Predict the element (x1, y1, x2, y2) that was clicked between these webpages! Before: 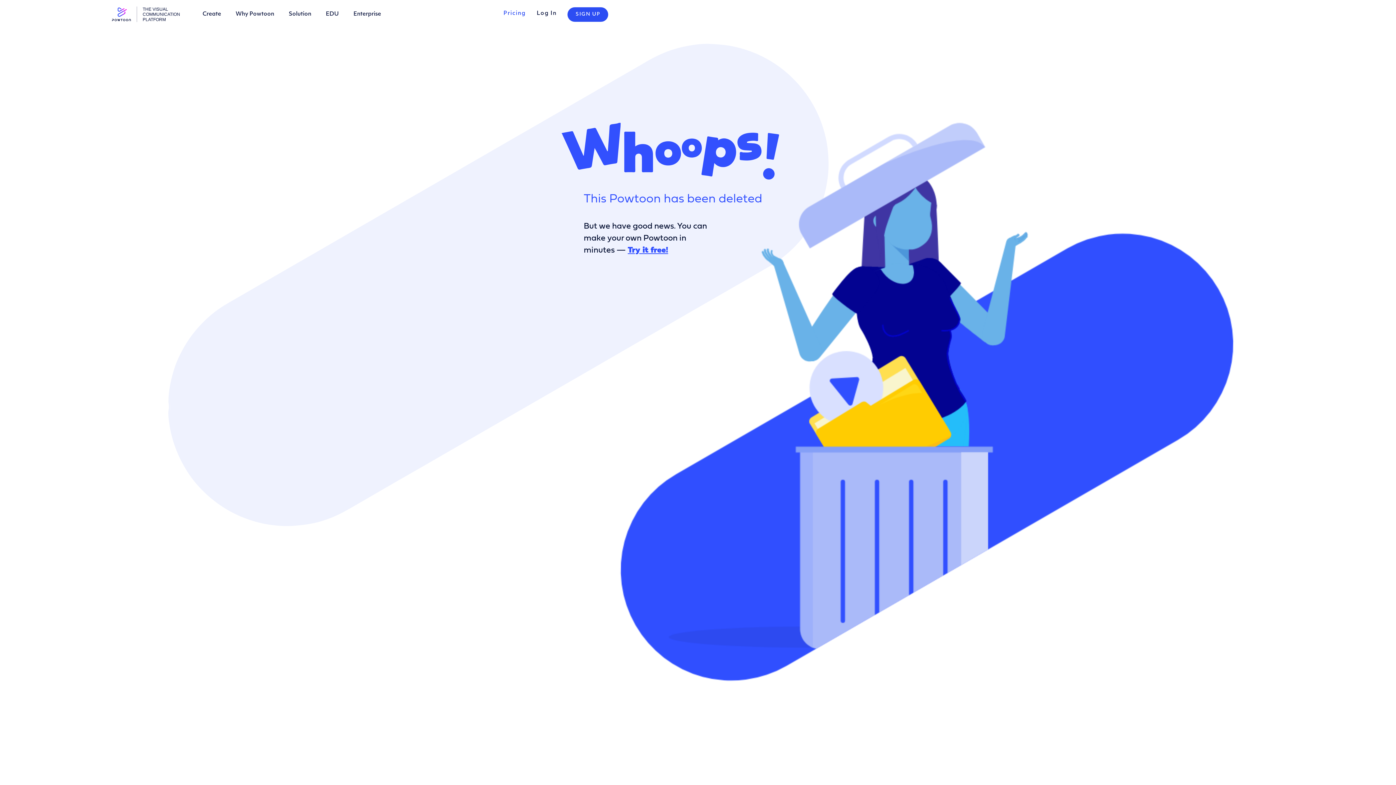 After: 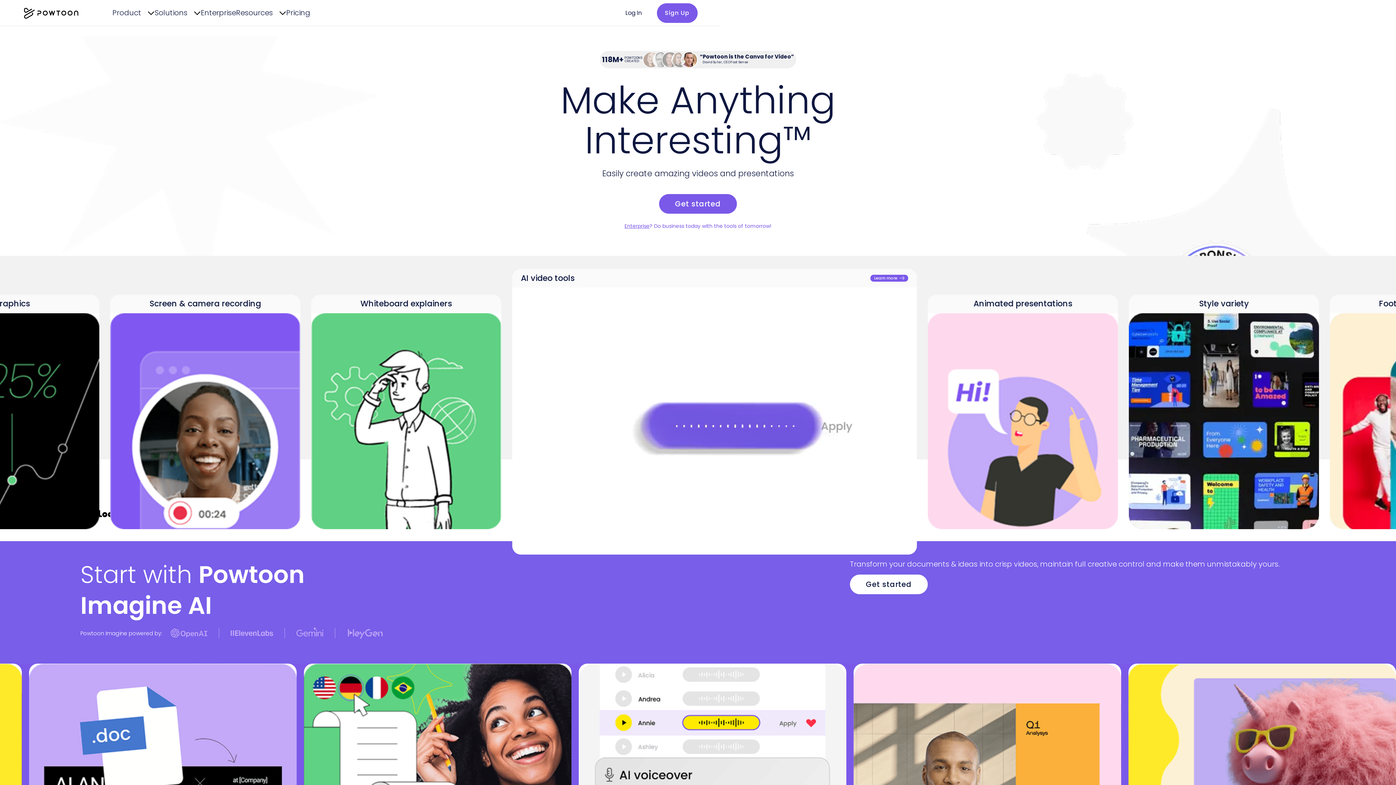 Action: bbox: (111, 6, 184, 22)